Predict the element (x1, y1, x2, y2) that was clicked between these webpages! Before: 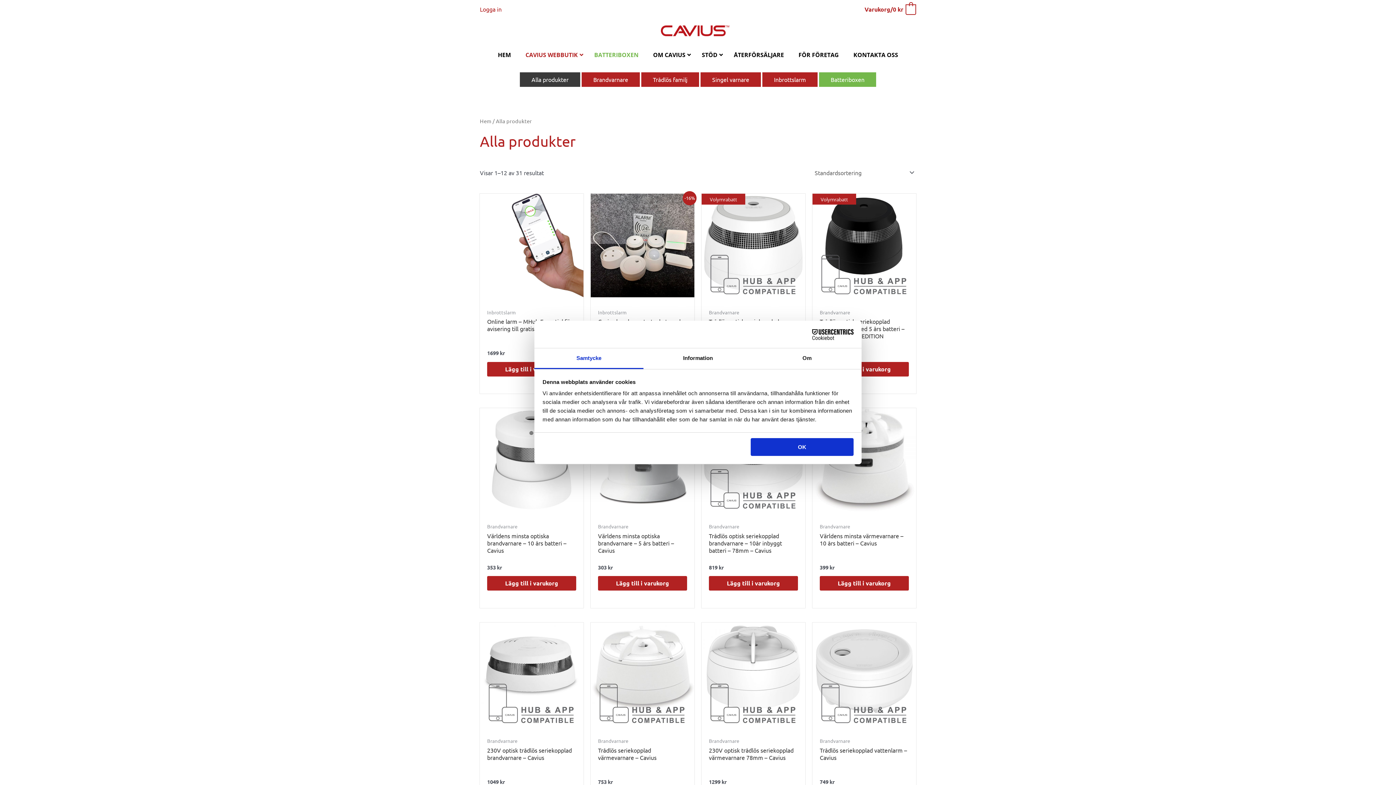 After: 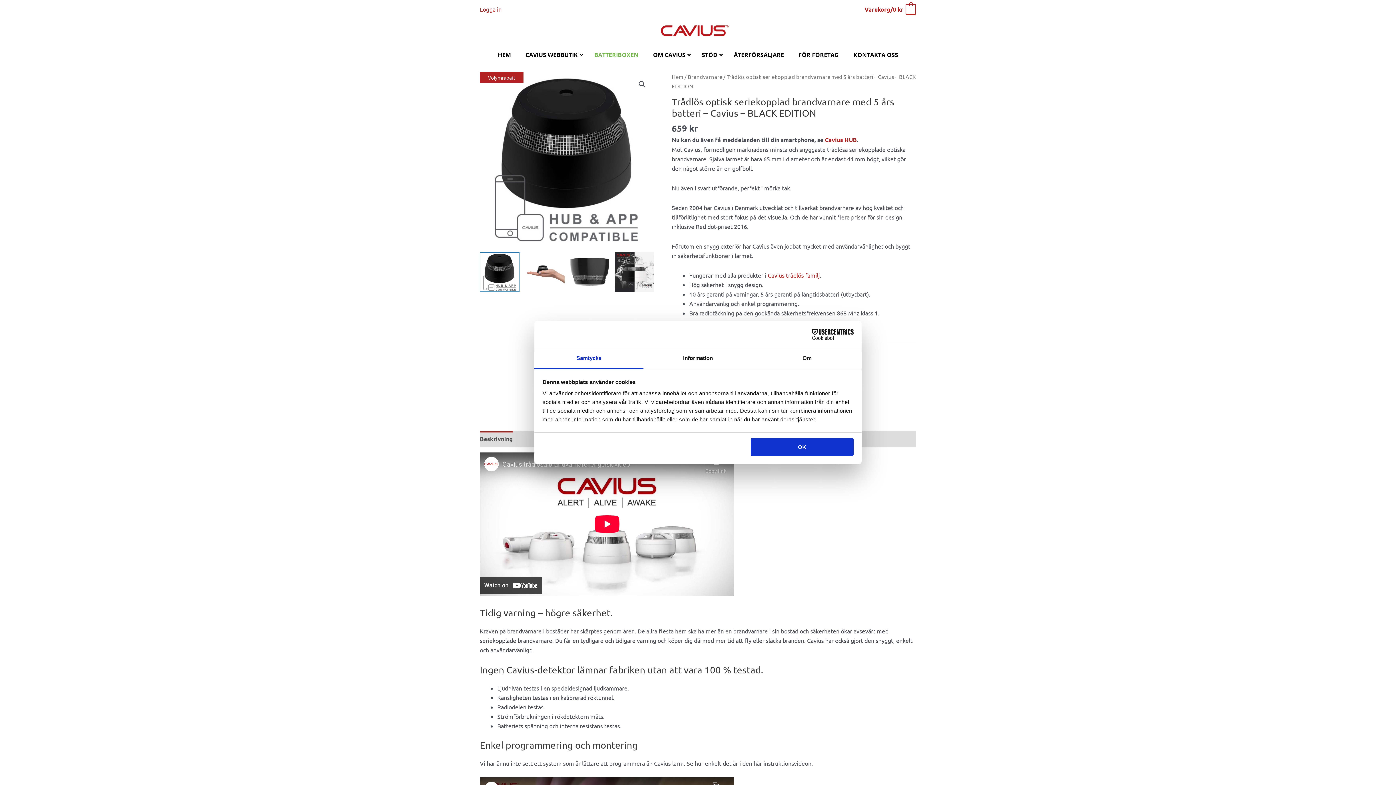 Action: bbox: (820, 317, 909, 349) label: Trådlös optisk seriekopplad brandvarnare med 5 års batteri – Cavius – BLACK EDITION